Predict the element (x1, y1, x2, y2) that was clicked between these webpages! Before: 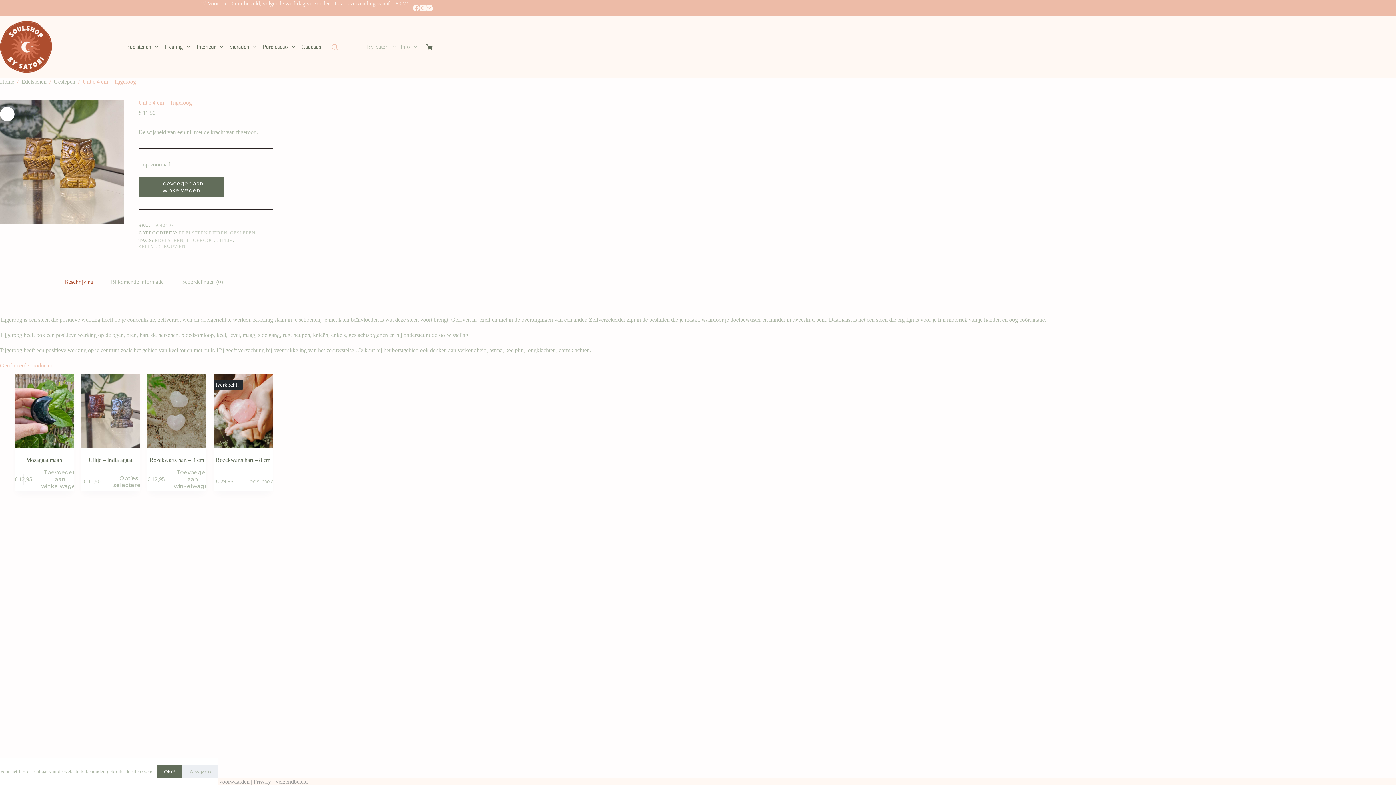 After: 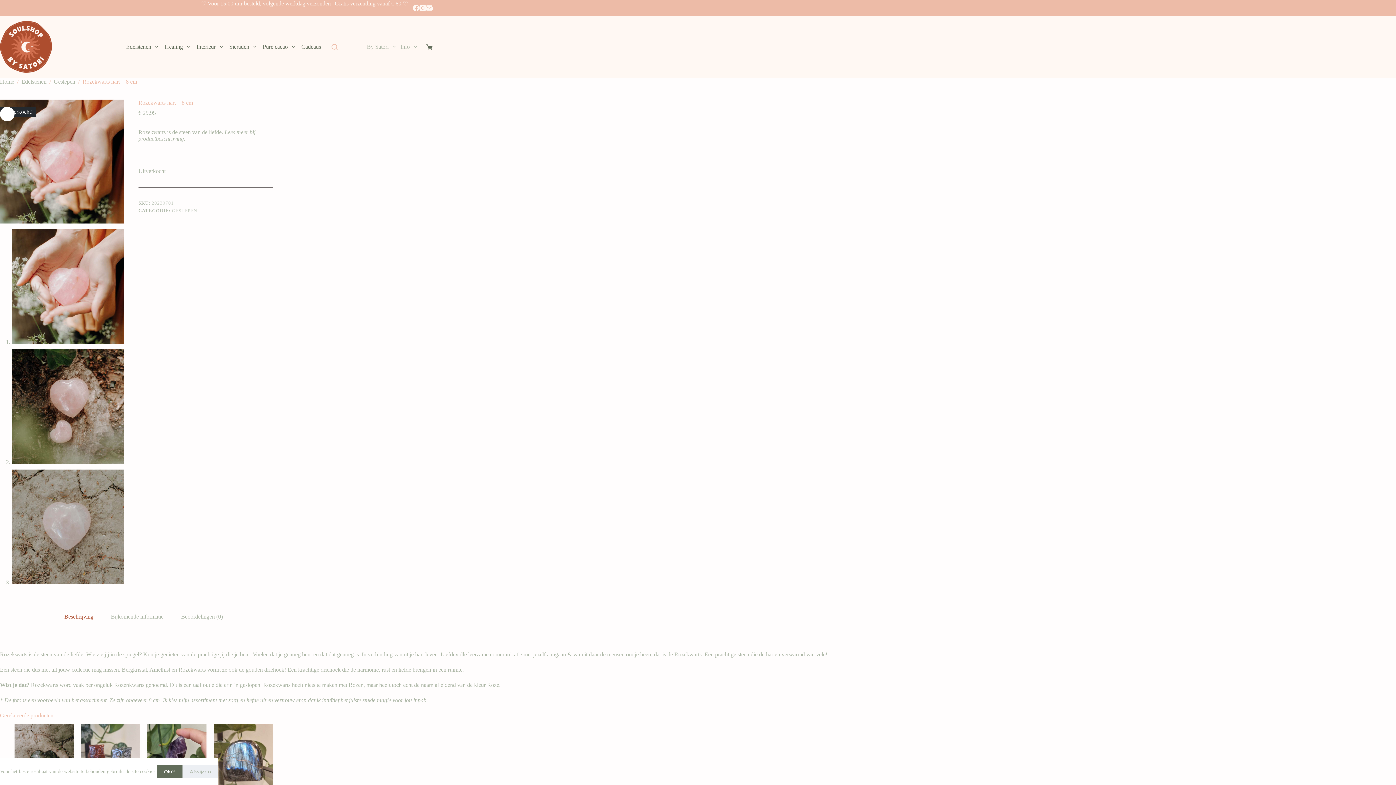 Action: label: Rozekwarts hart – 8 cm bbox: (215, 457, 270, 463)